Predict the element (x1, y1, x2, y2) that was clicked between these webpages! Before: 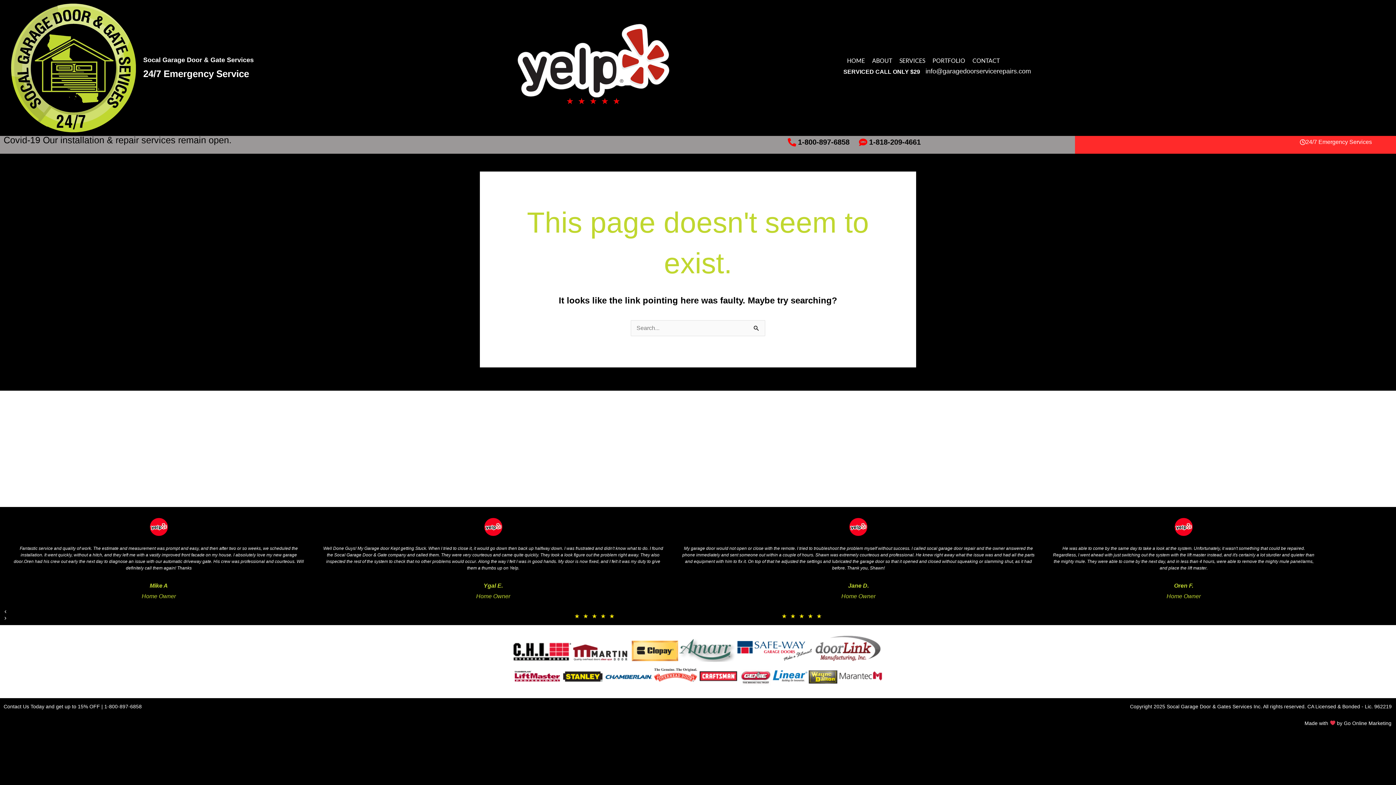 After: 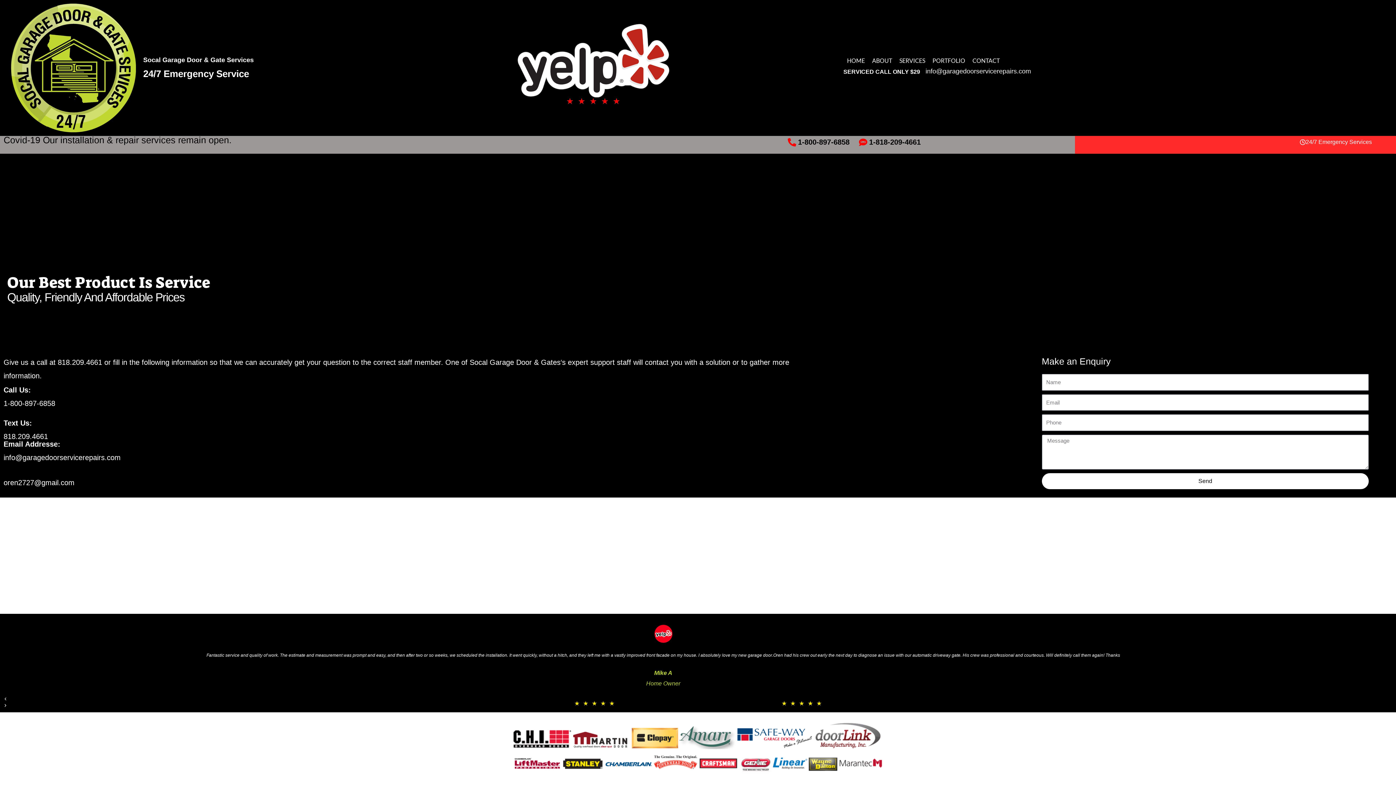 Action: bbox: (969, 50, 1003, 70) label: CONTACT